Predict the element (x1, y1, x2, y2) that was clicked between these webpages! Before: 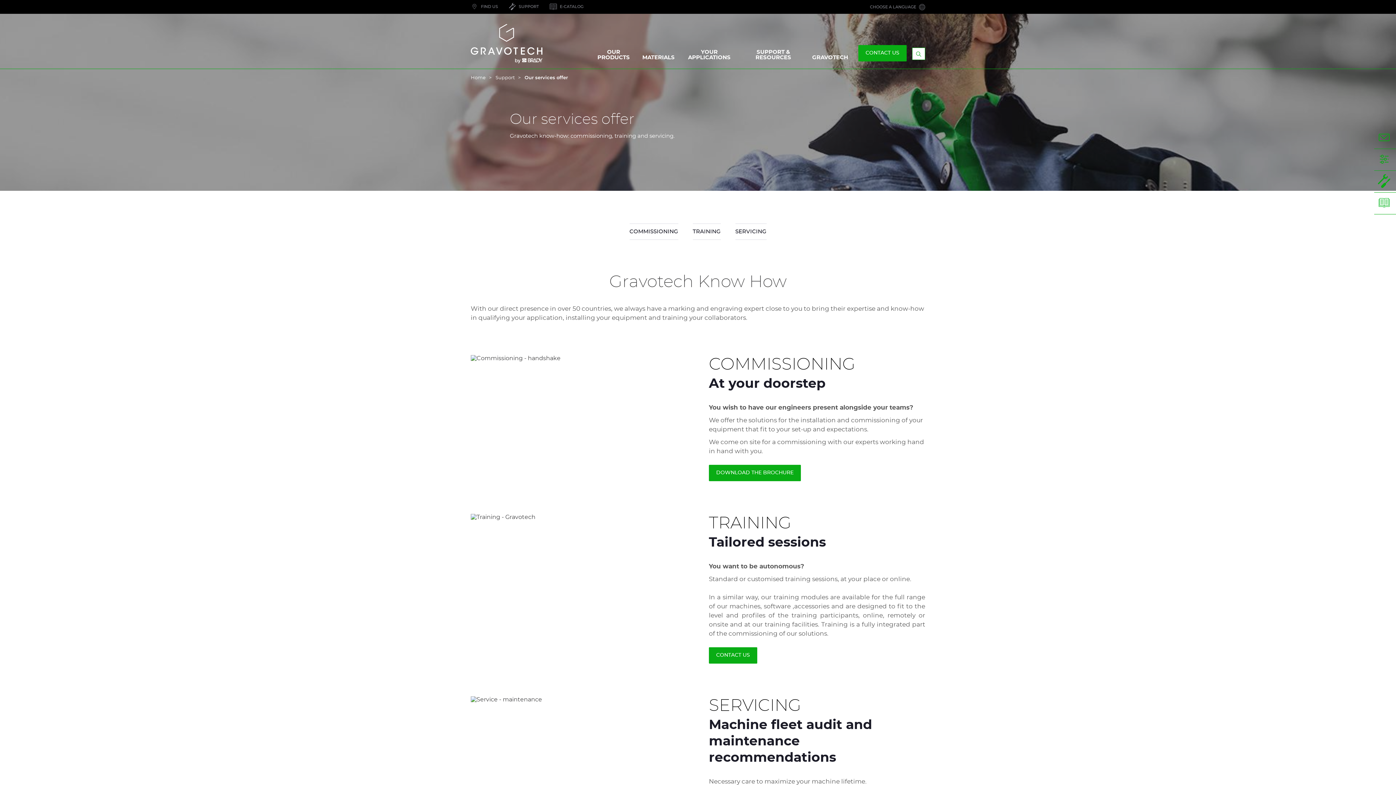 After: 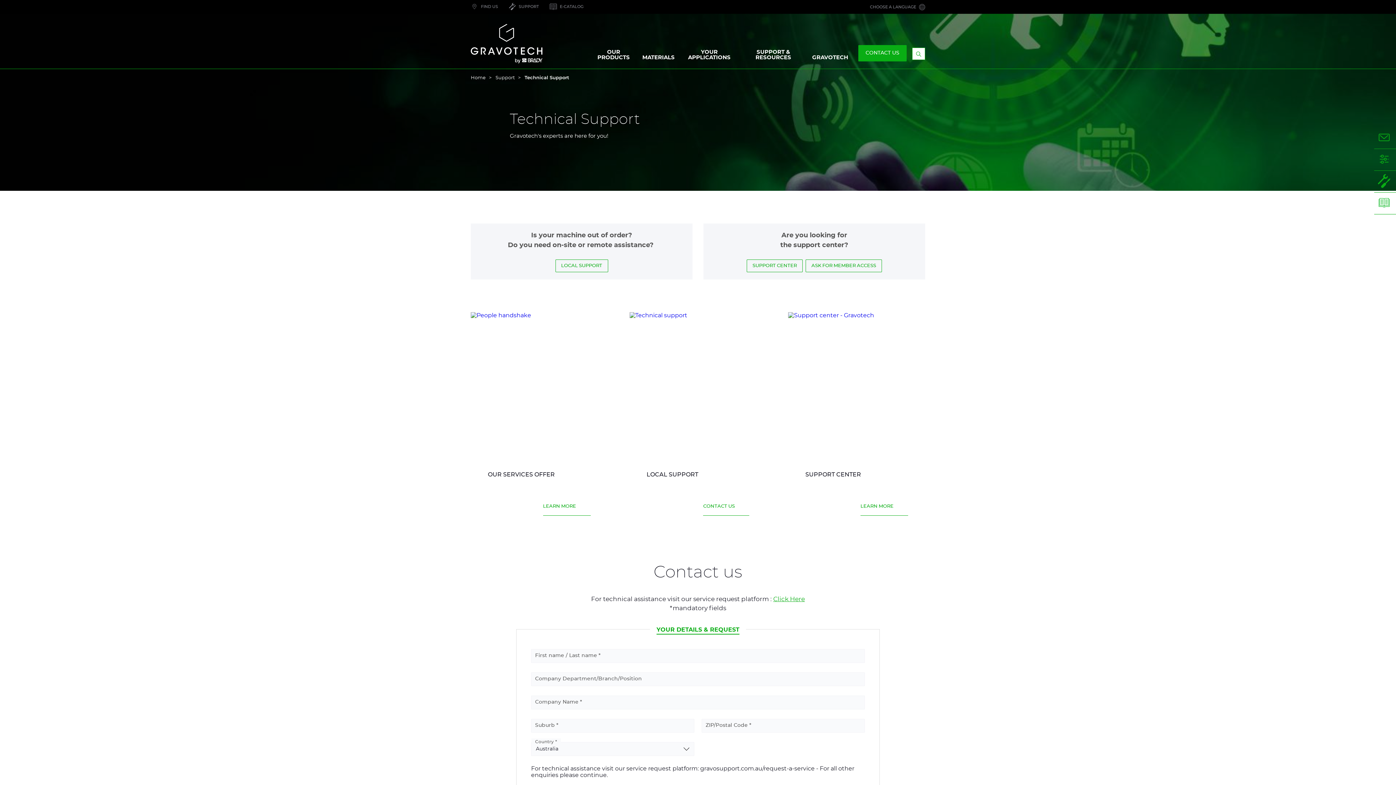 Action: bbox: (503, 0, 544, 13) label: SUPPORT